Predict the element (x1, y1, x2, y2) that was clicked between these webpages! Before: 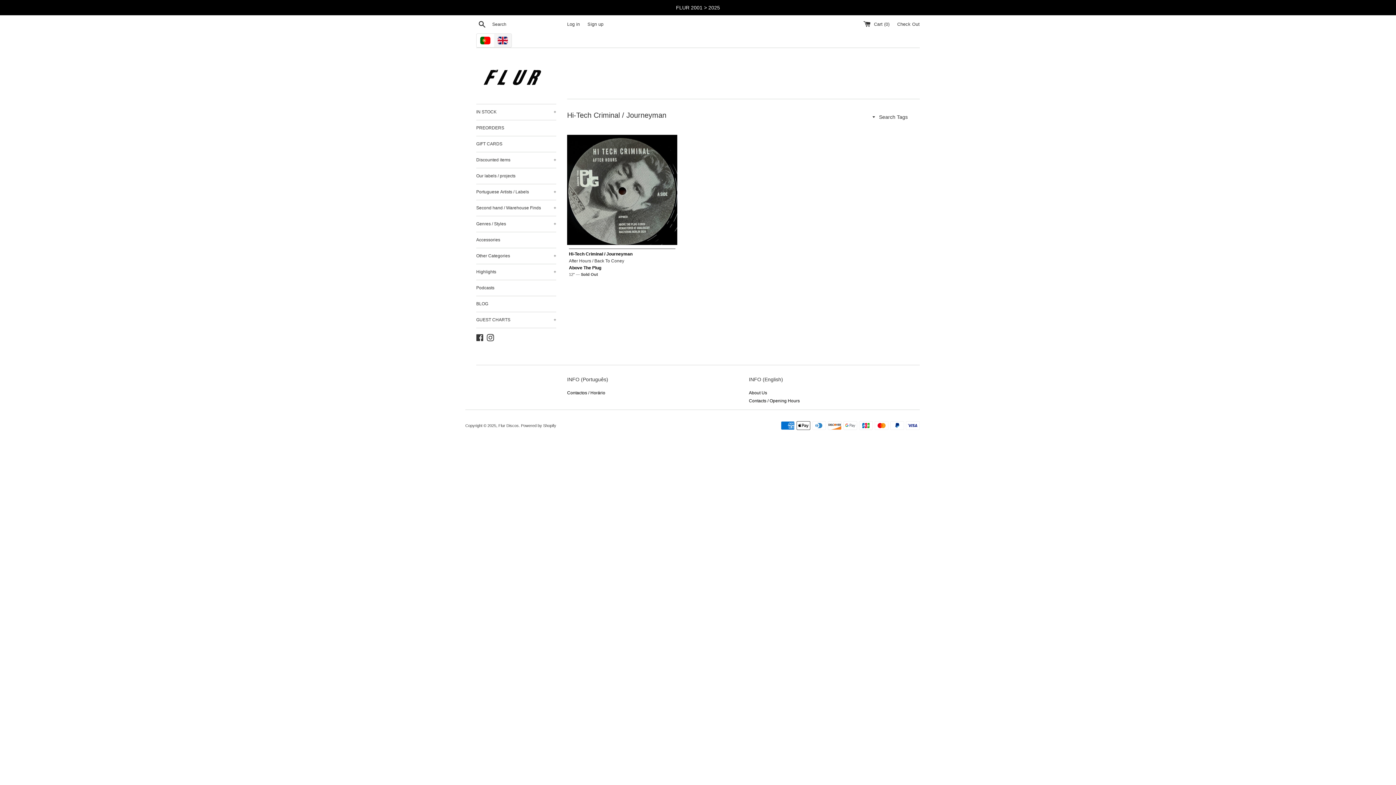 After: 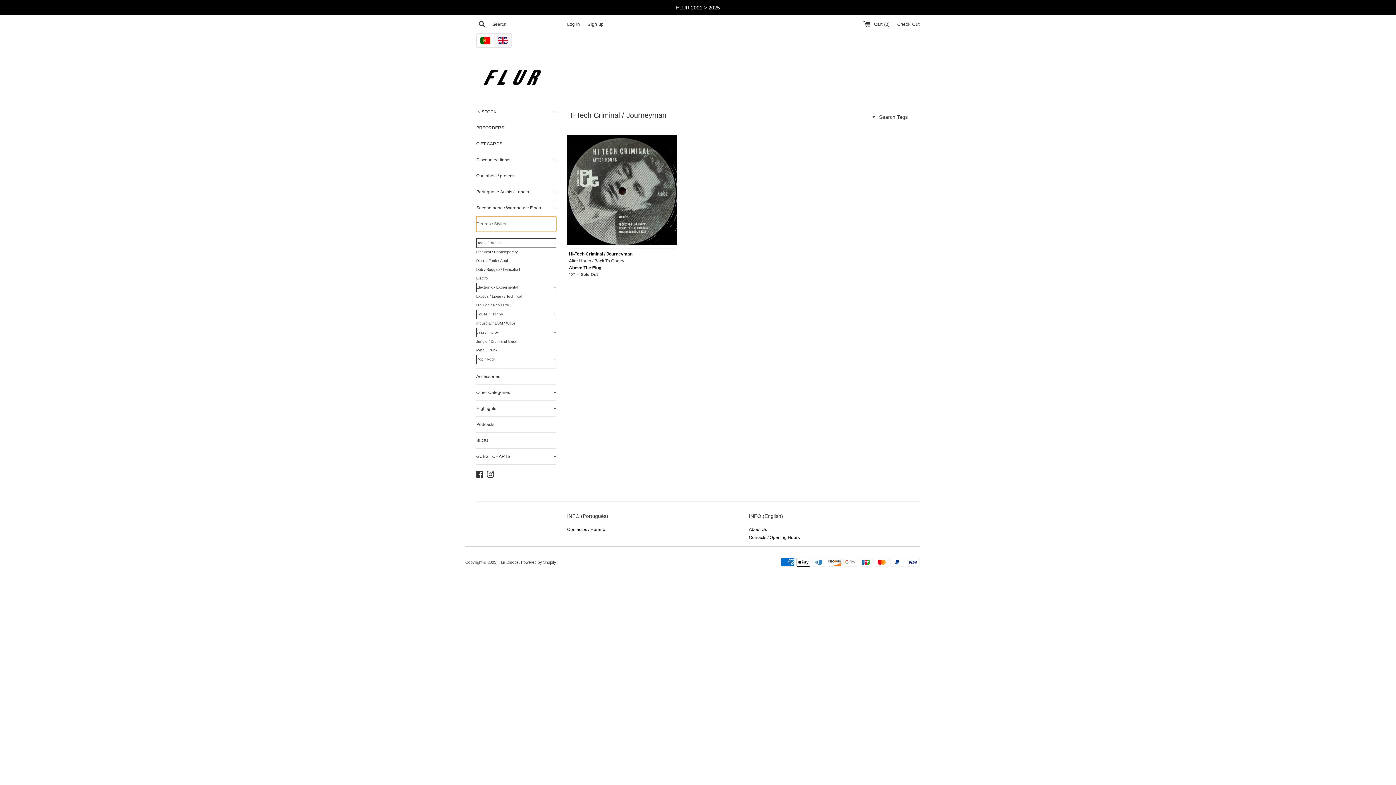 Action: bbox: (476, 216, 556, 232) label: Genres / Styles
+